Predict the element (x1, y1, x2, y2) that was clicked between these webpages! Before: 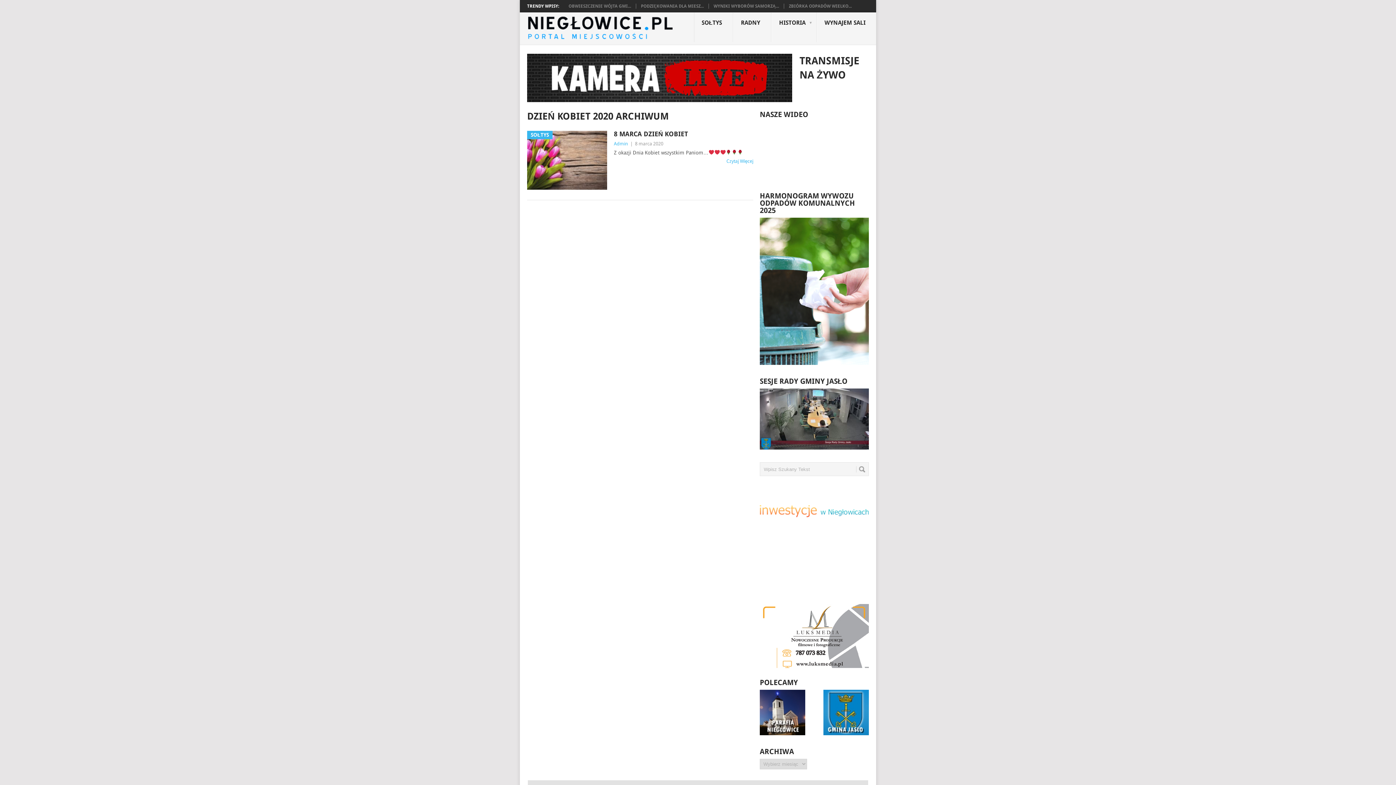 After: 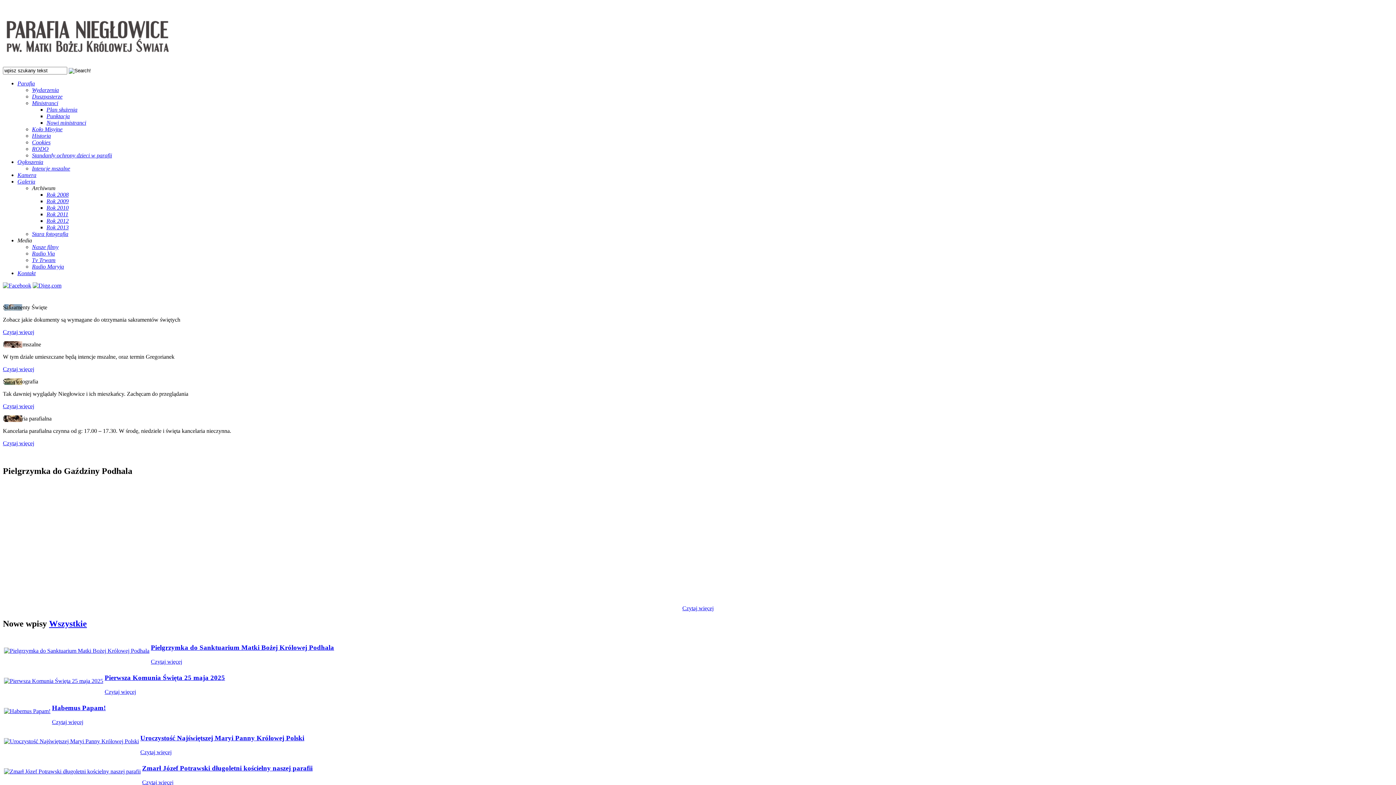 Action: bbox: (760, 730, 805, 736)